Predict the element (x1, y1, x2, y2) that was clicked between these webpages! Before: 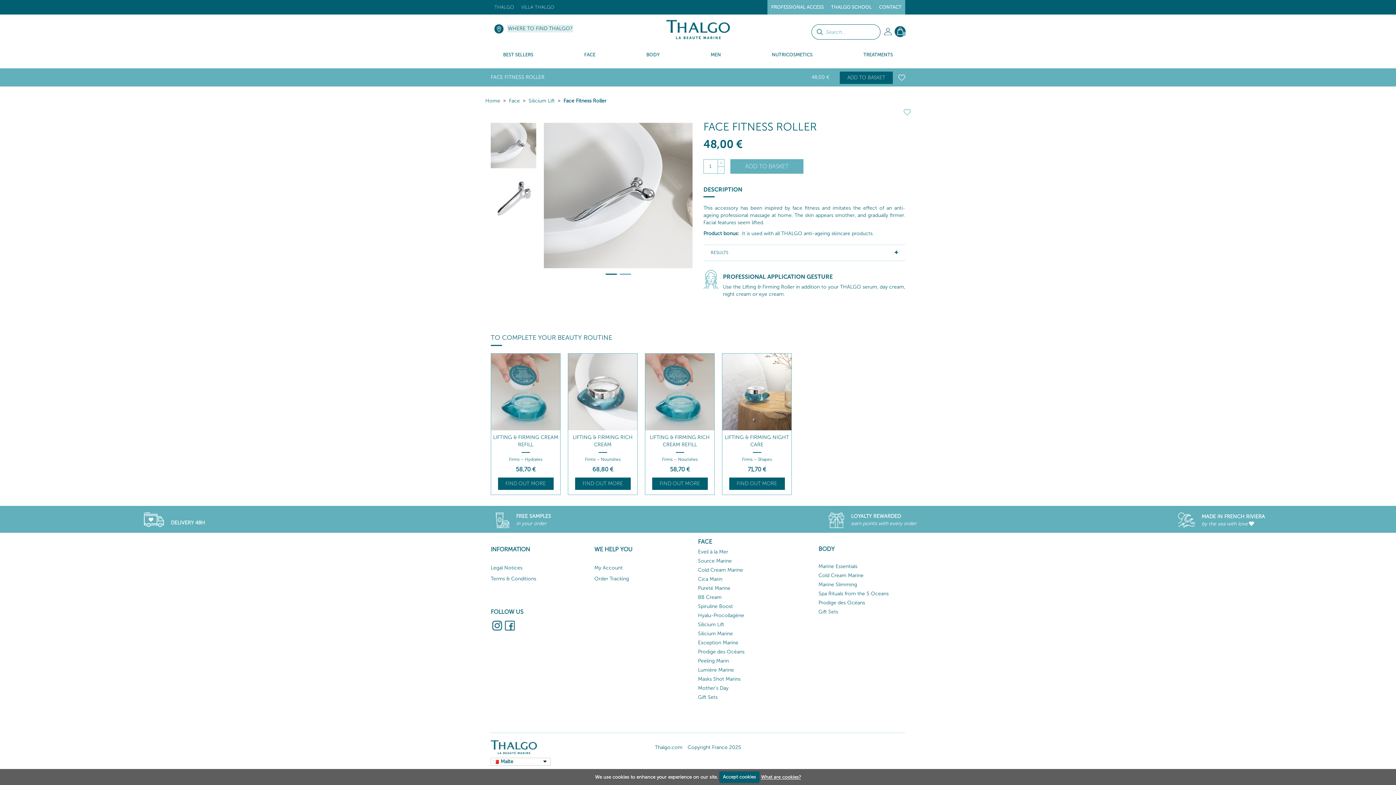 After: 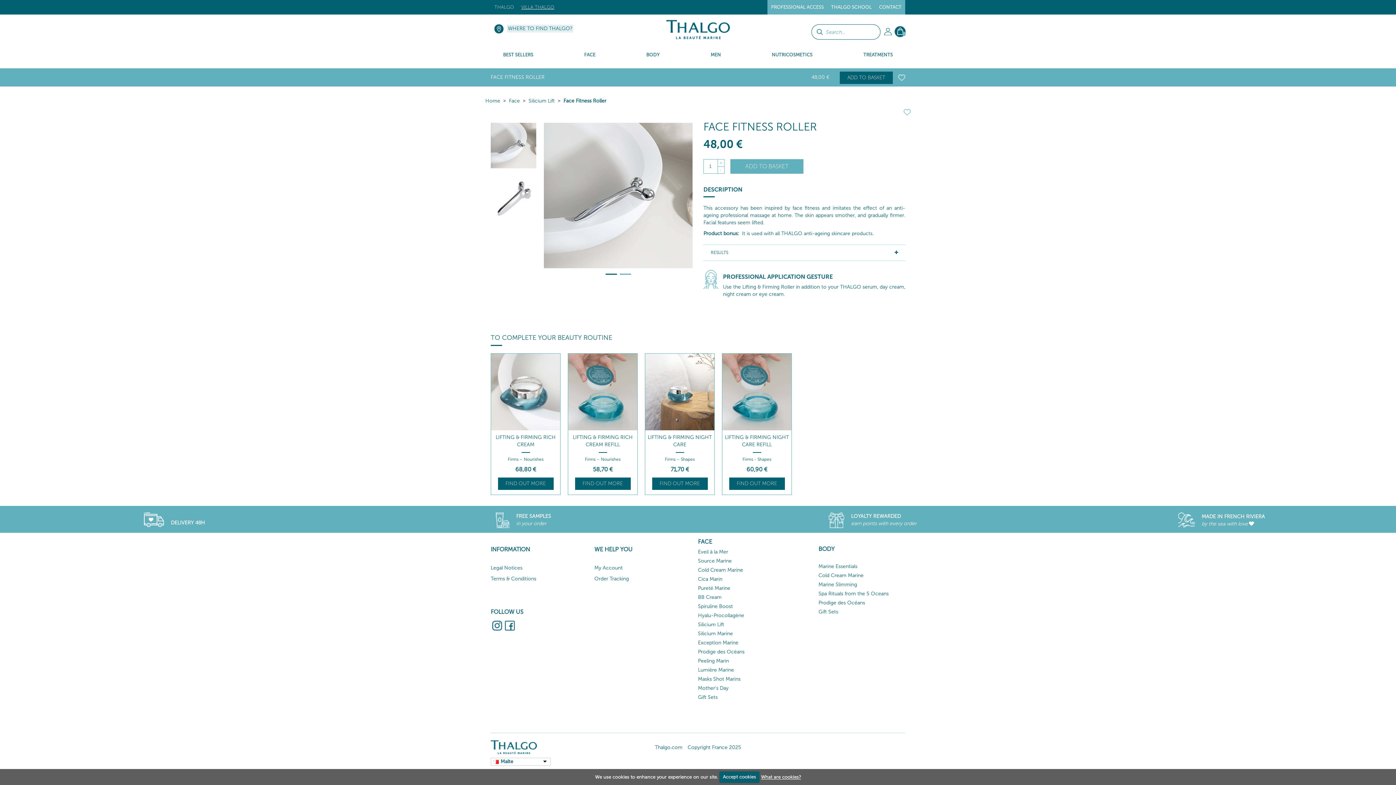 Action: label: VILLA THALGO bbox: (517, 0, 558, 14)